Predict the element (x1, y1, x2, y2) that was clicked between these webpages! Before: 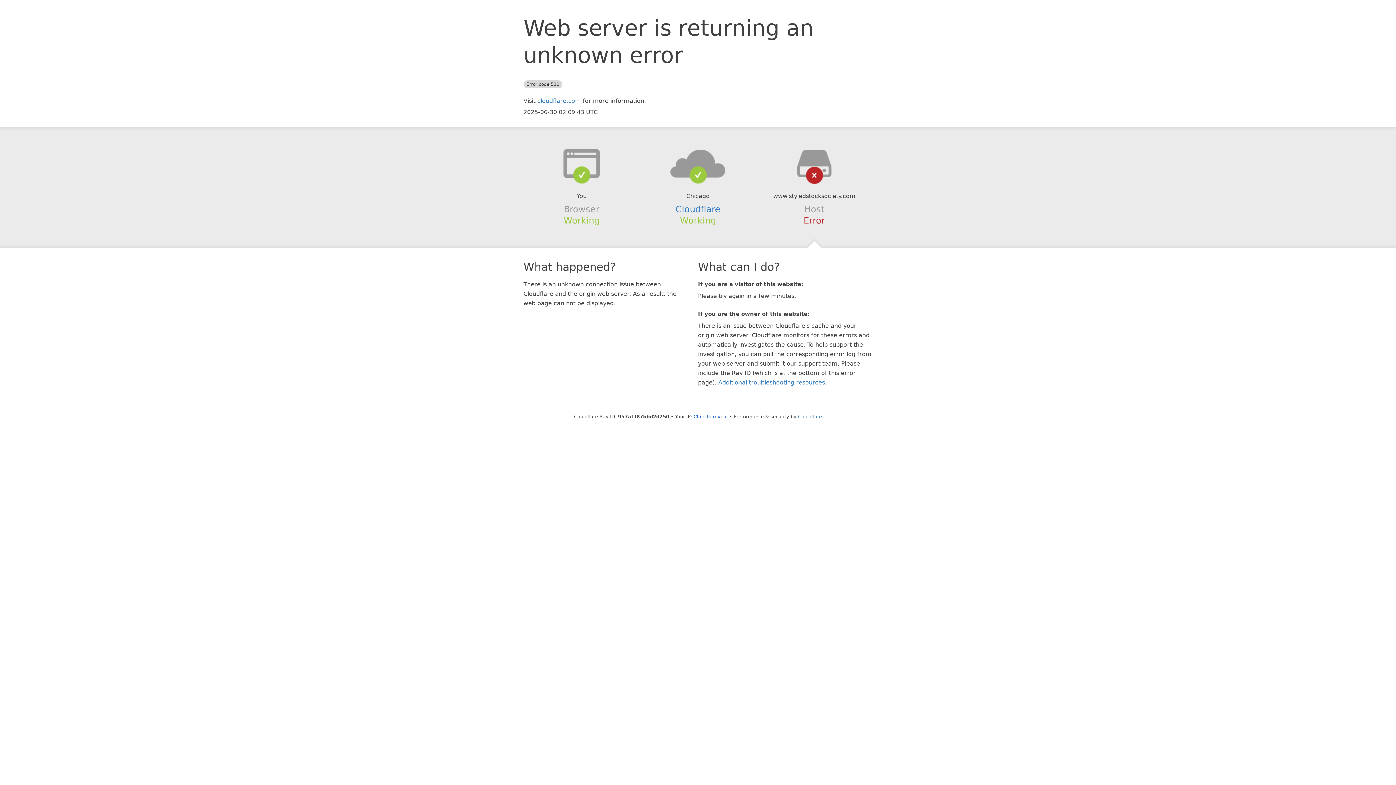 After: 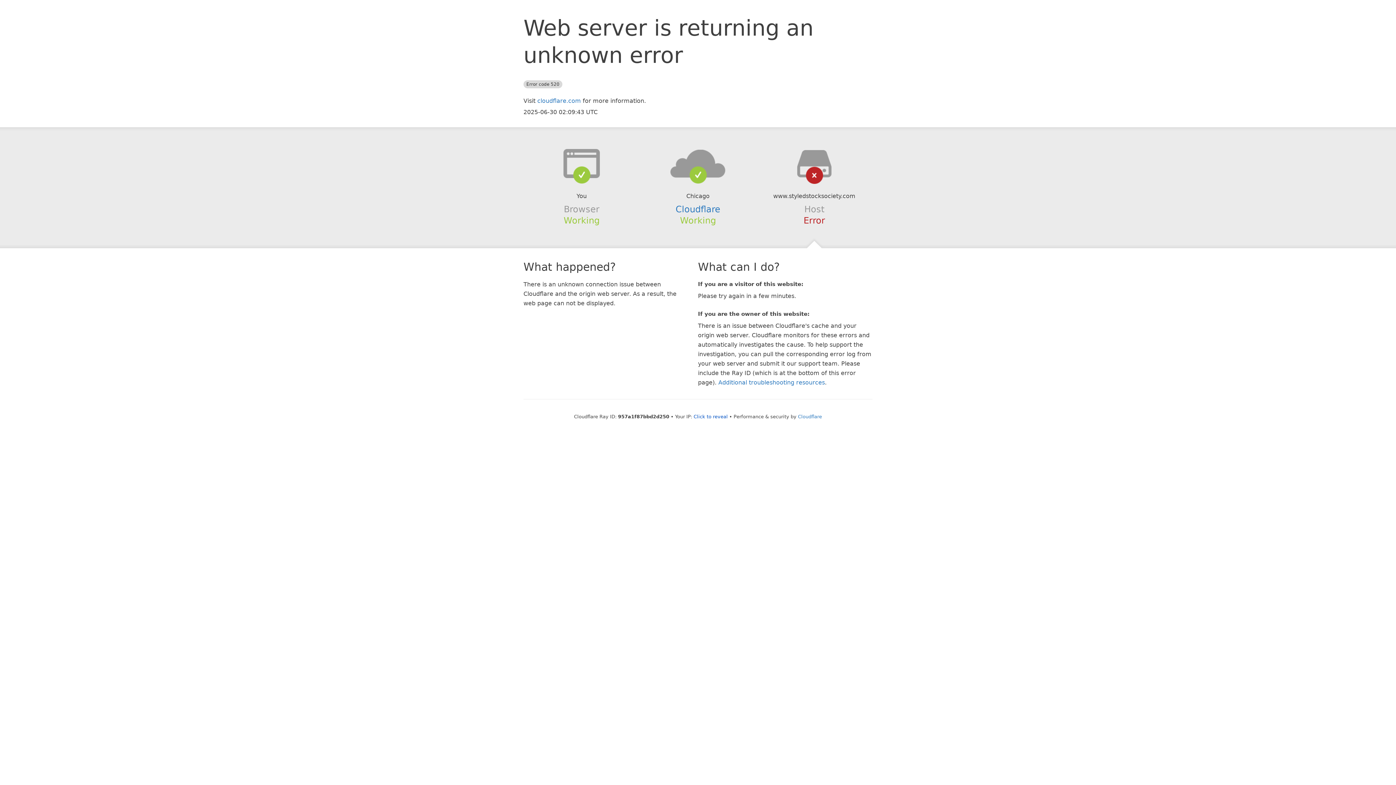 Action: bbox: (639, 148, 756, 178)